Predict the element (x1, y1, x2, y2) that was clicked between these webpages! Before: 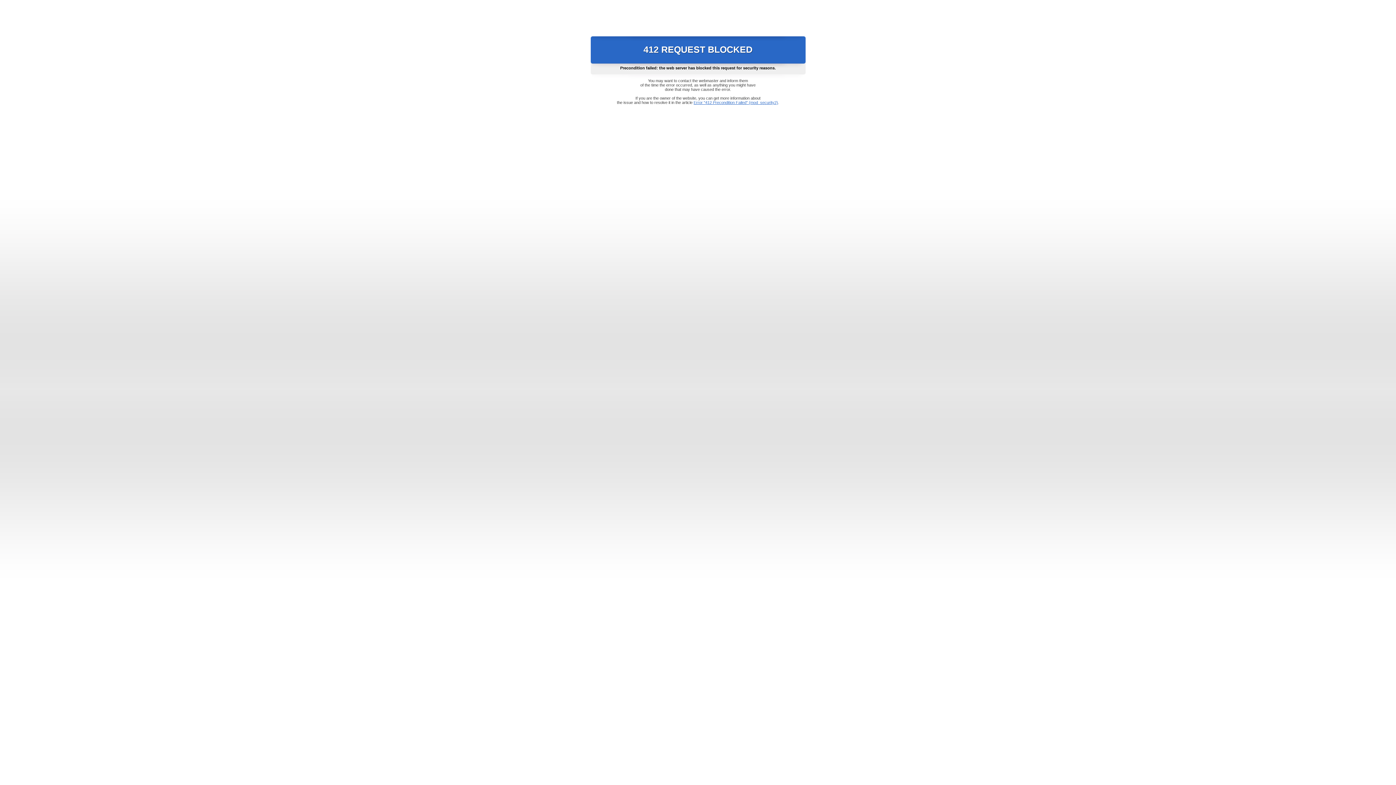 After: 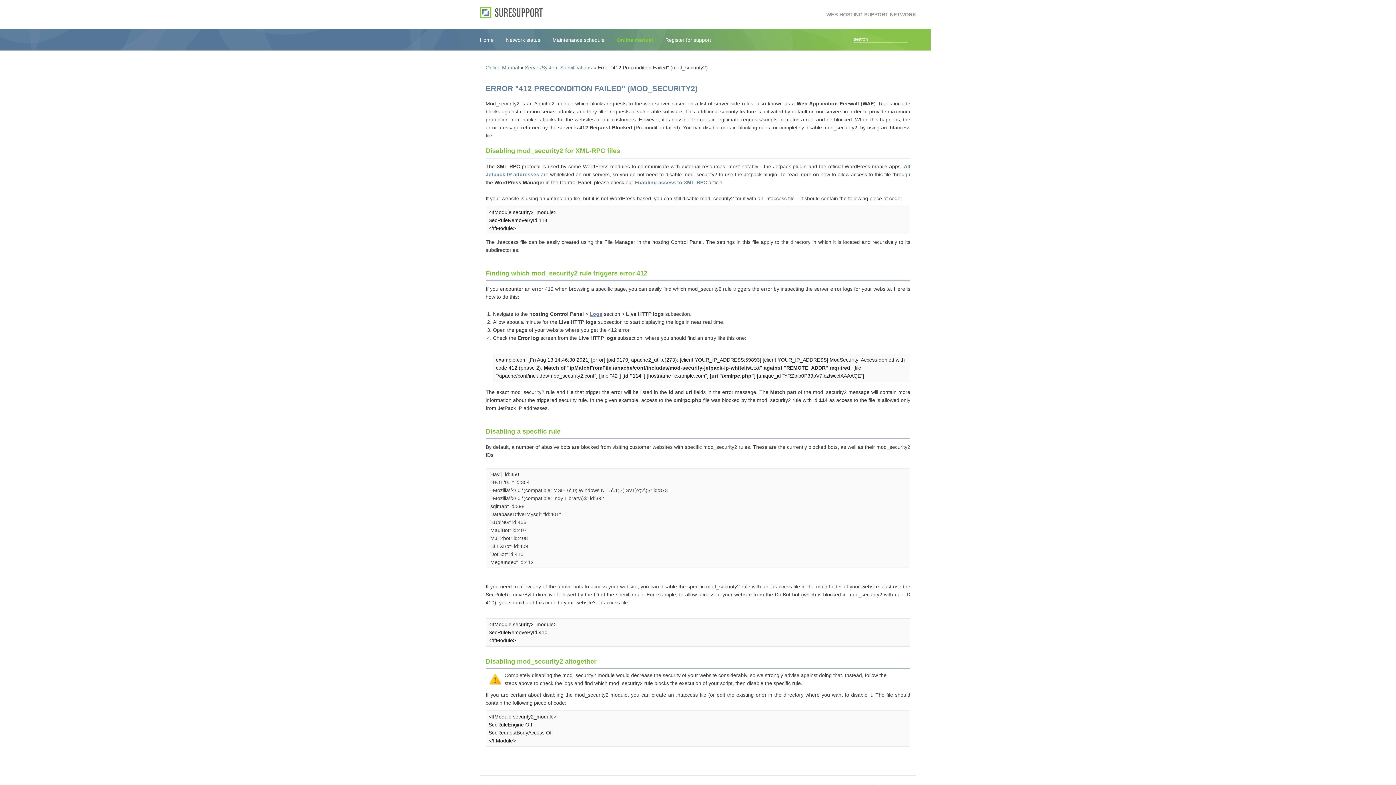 Action: label: Error "412 Precondition Failed" (mod_security2) bbox: (693, 100, 778, 104)